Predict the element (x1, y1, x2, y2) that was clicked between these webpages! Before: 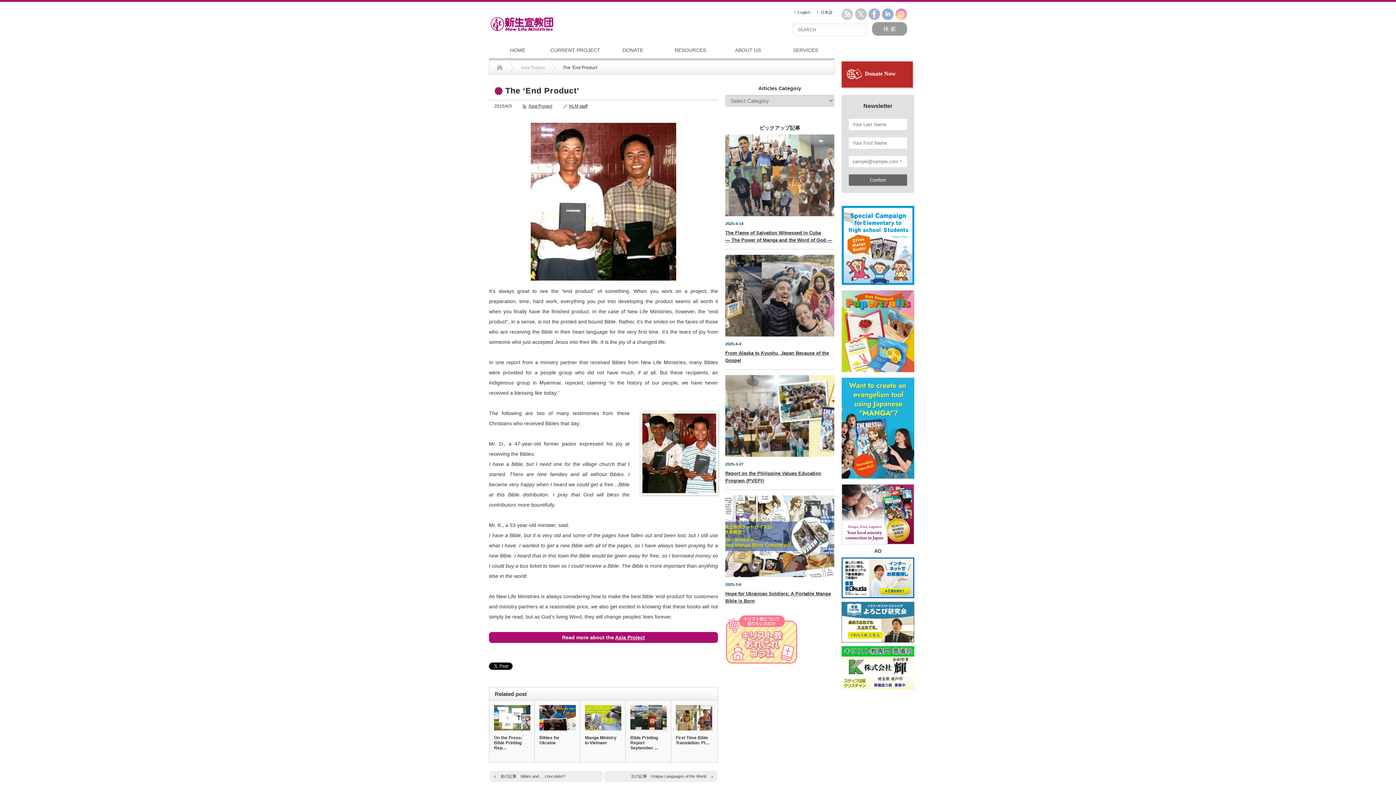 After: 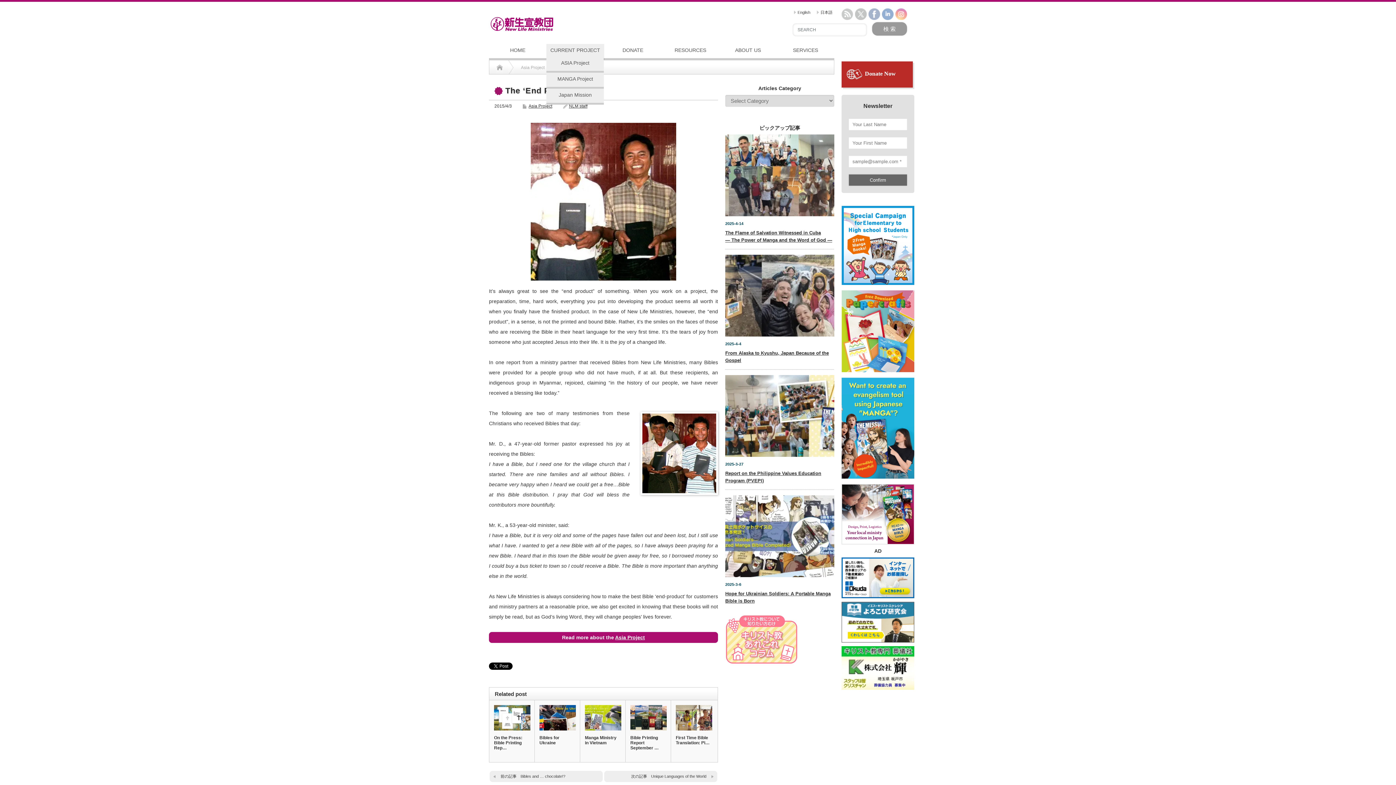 Action: label: CURRENT PROJECT bbox: (550, 47, 600, 53)